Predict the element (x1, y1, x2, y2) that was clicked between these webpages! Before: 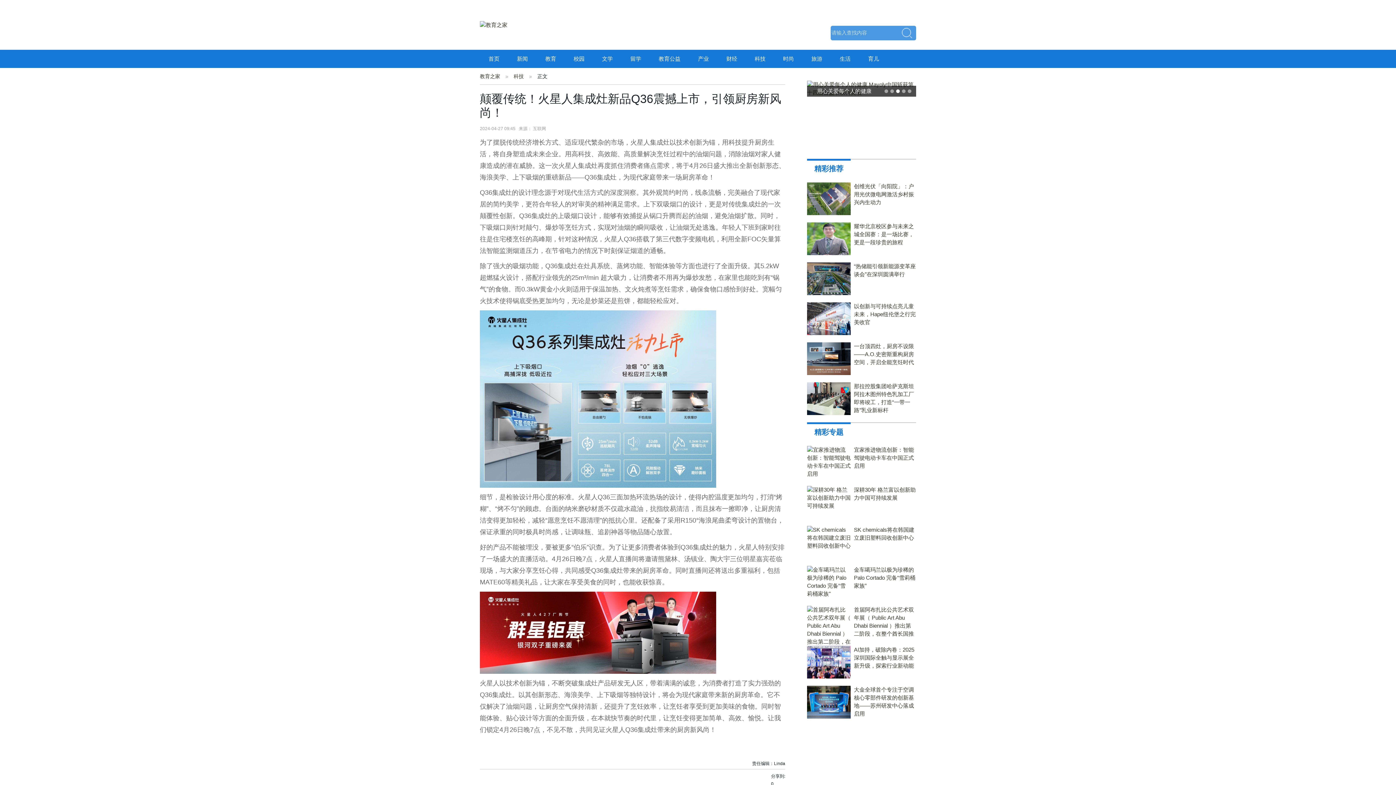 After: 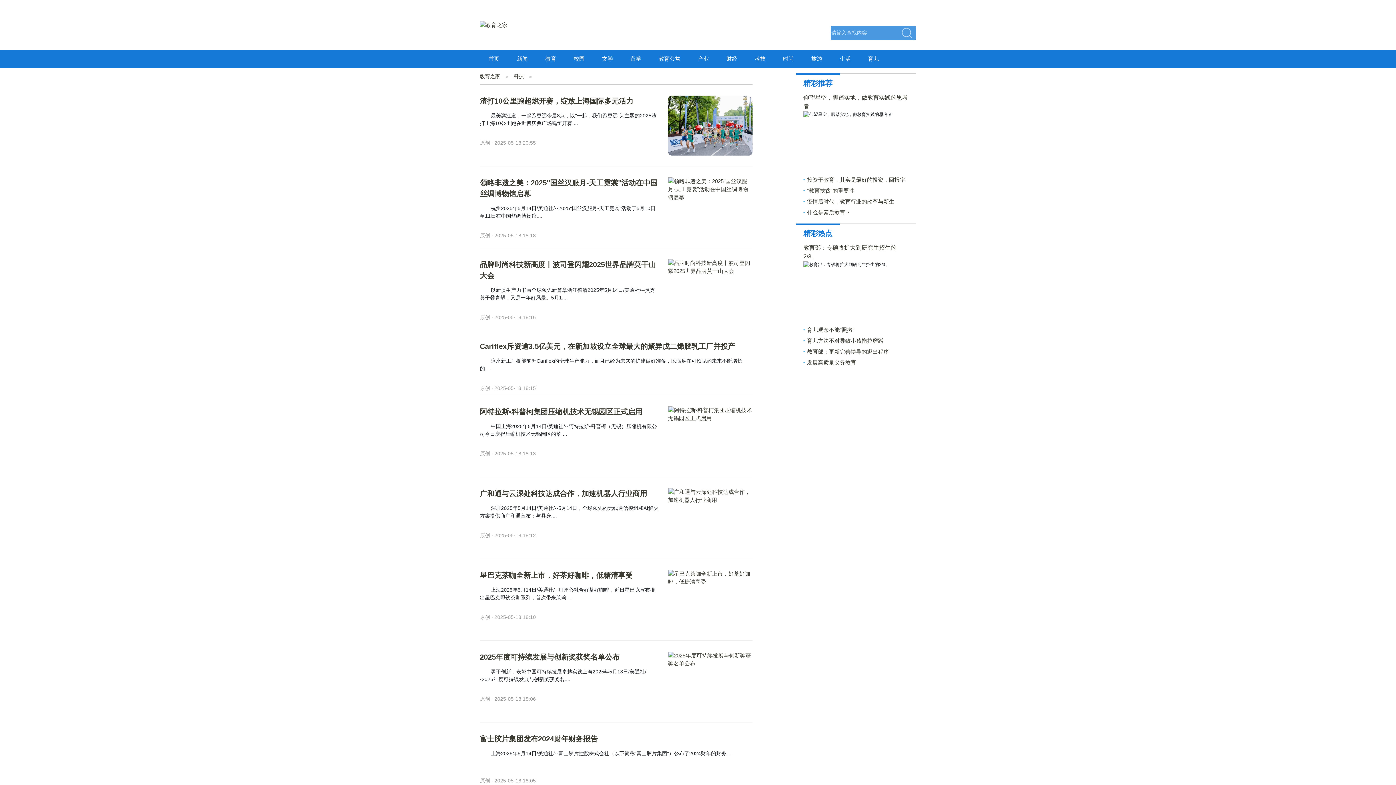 Action: bbox: (513, 68, 532, 84) label: 科技